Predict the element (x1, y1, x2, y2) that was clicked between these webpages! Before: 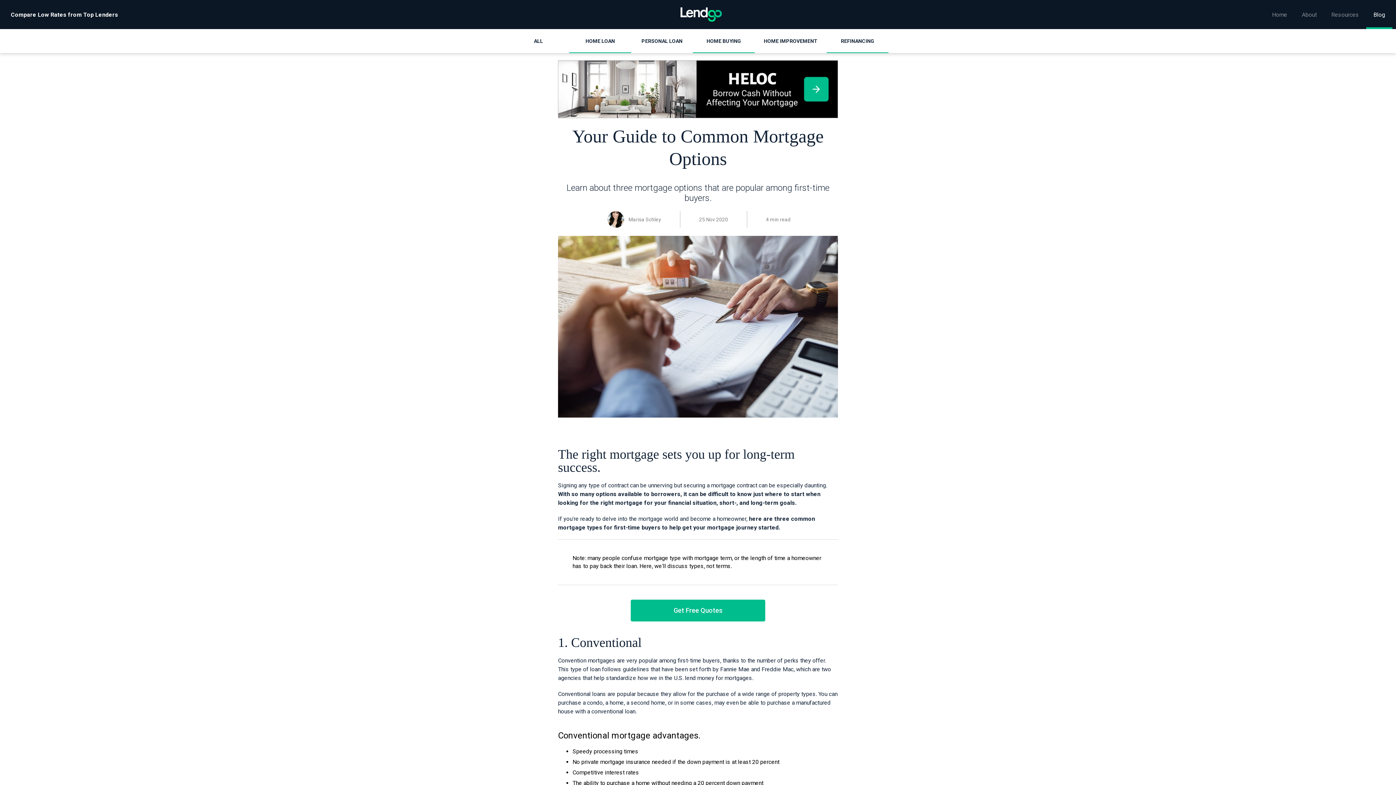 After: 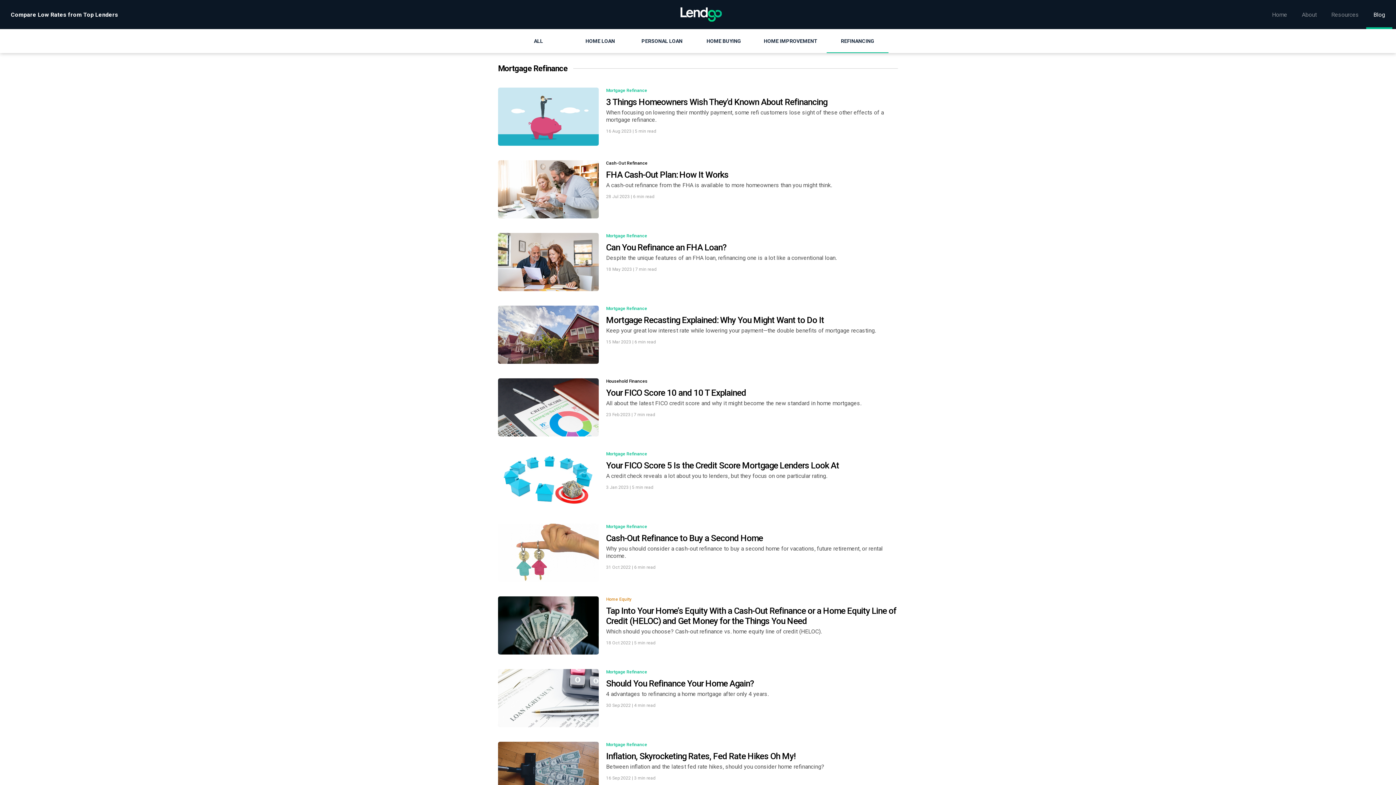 Action: bbox: (826, 29, 888, 53) label: REFINANCING